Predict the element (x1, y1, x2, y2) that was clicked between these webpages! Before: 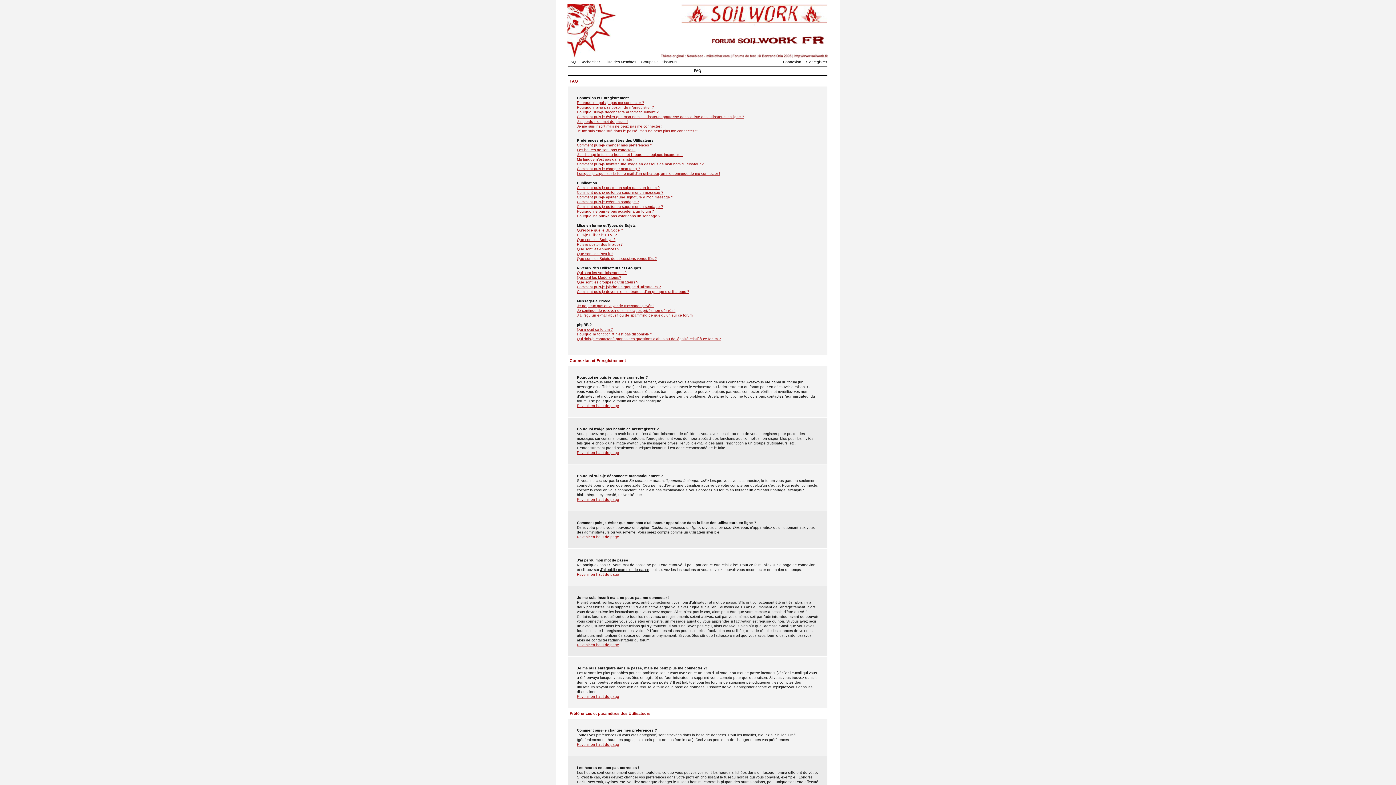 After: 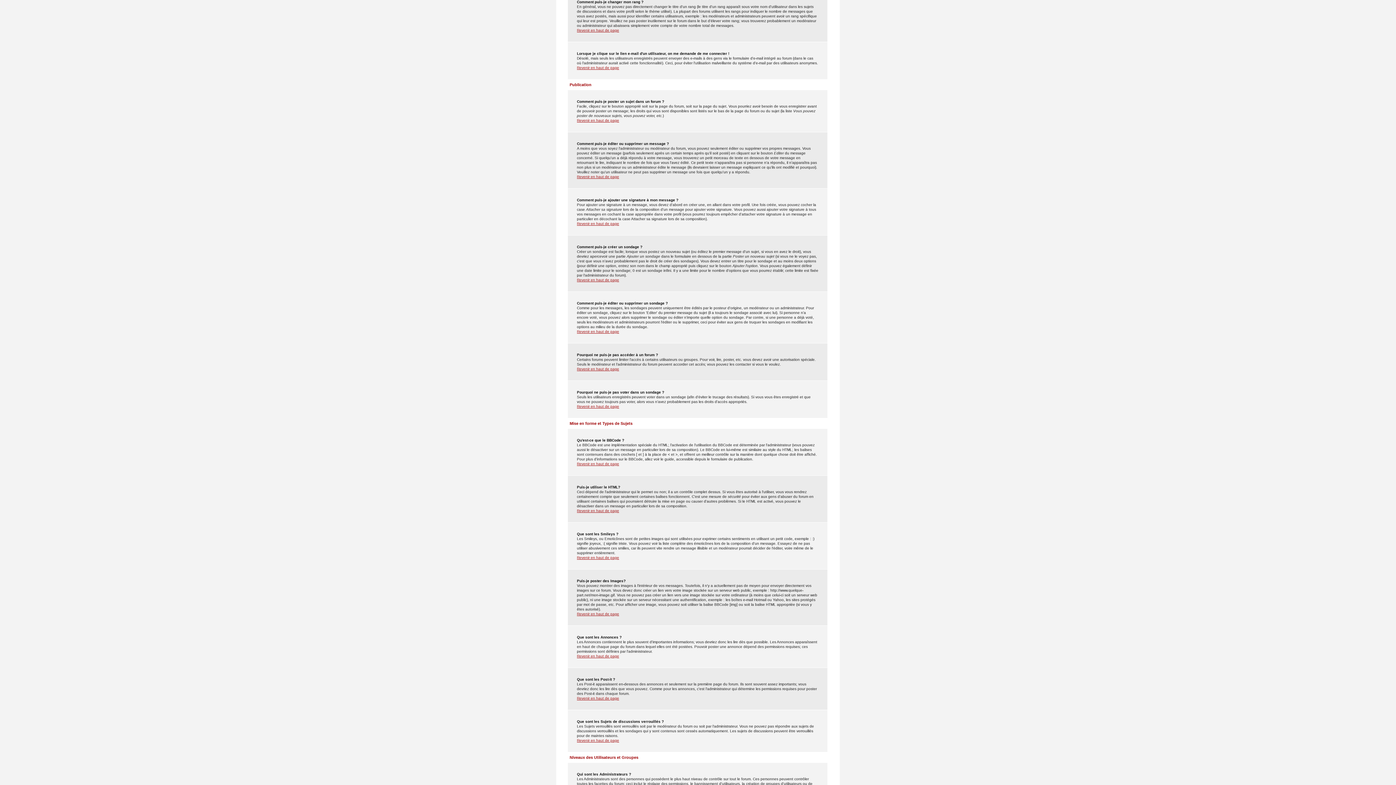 Action: bbox: (577, 166, 640, 170) label: Comment puis-je changer mon rang ?